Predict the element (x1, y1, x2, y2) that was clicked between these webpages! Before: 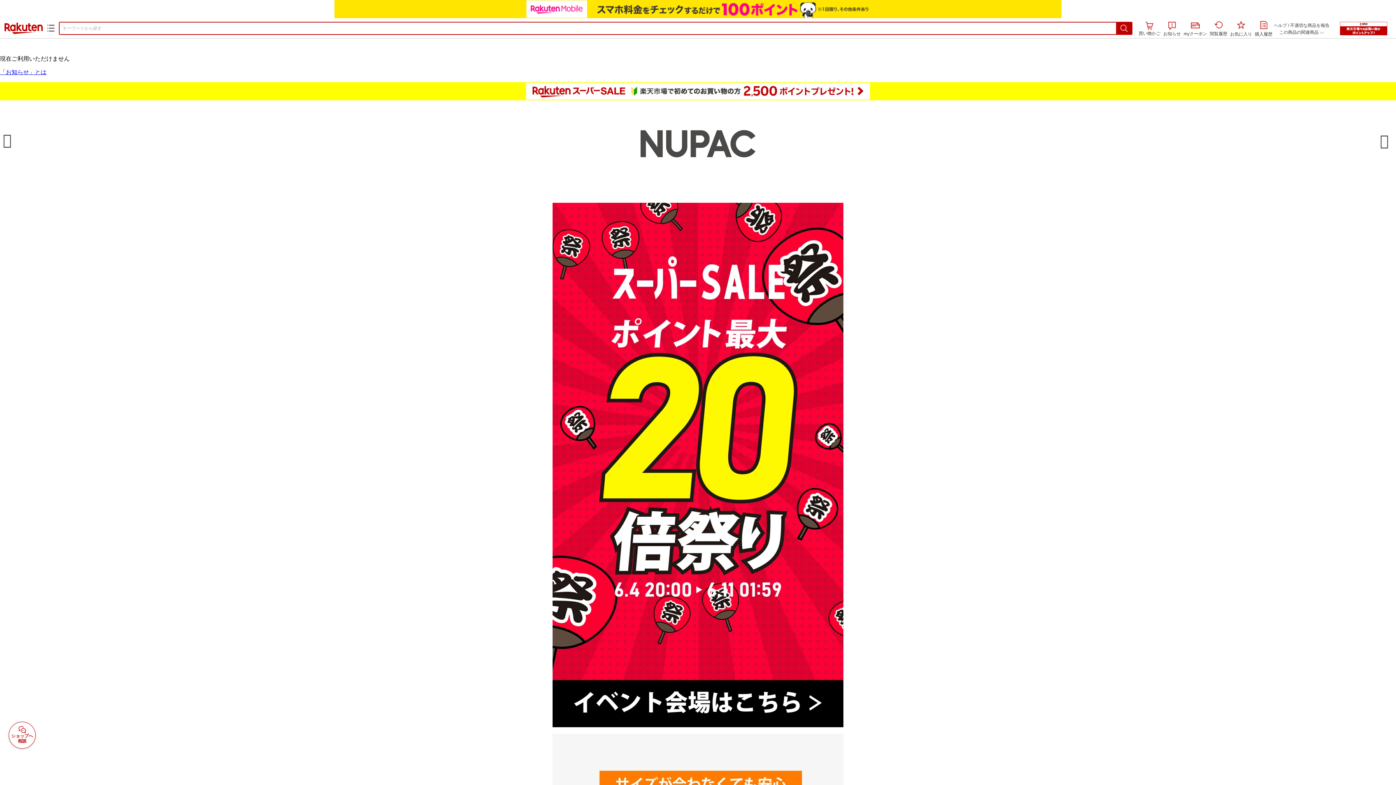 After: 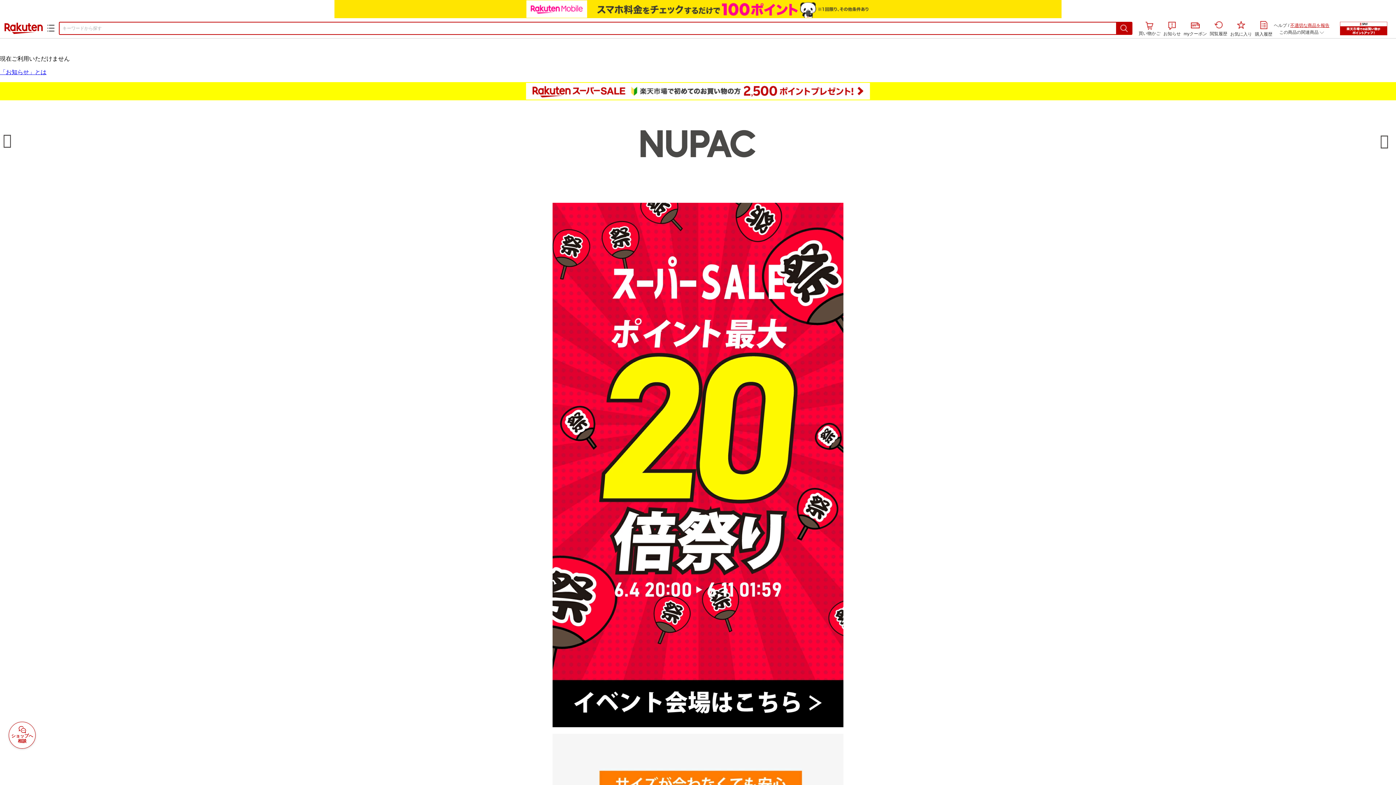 Action: label: 不適切な商品を報告 bbox: (1290, 22, 1329, 28)